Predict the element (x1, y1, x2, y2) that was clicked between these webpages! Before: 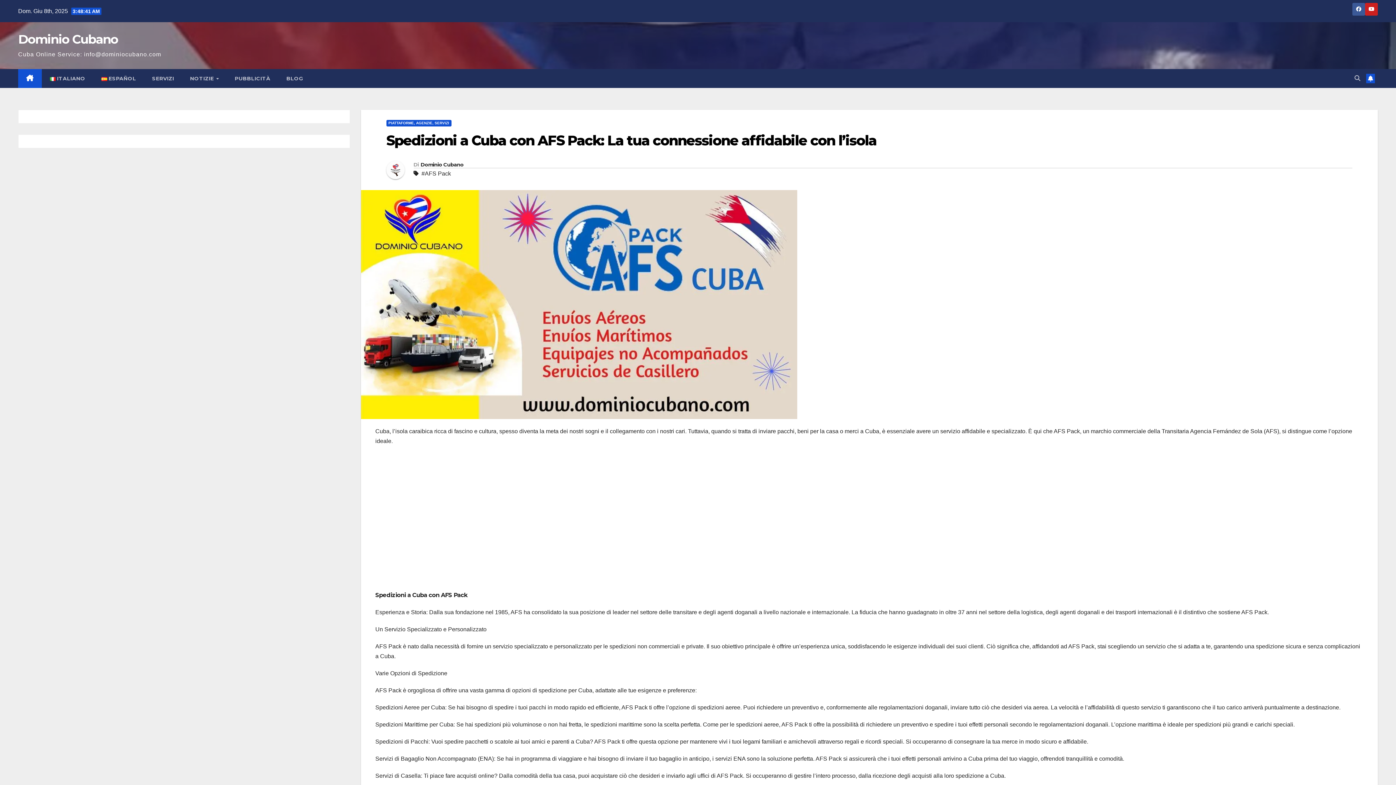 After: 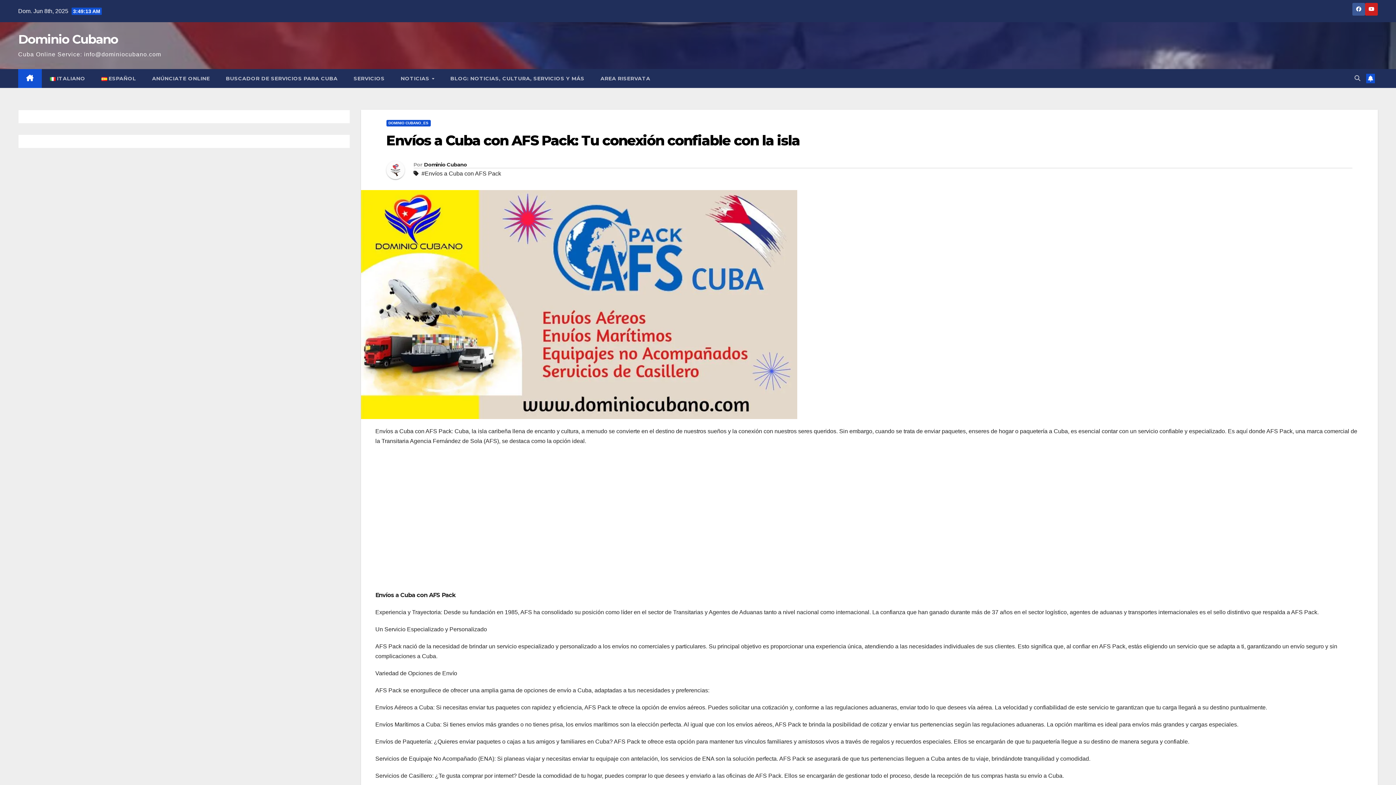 Action: bbox: (93, 69, 144, 88) label: ESPAÑOL